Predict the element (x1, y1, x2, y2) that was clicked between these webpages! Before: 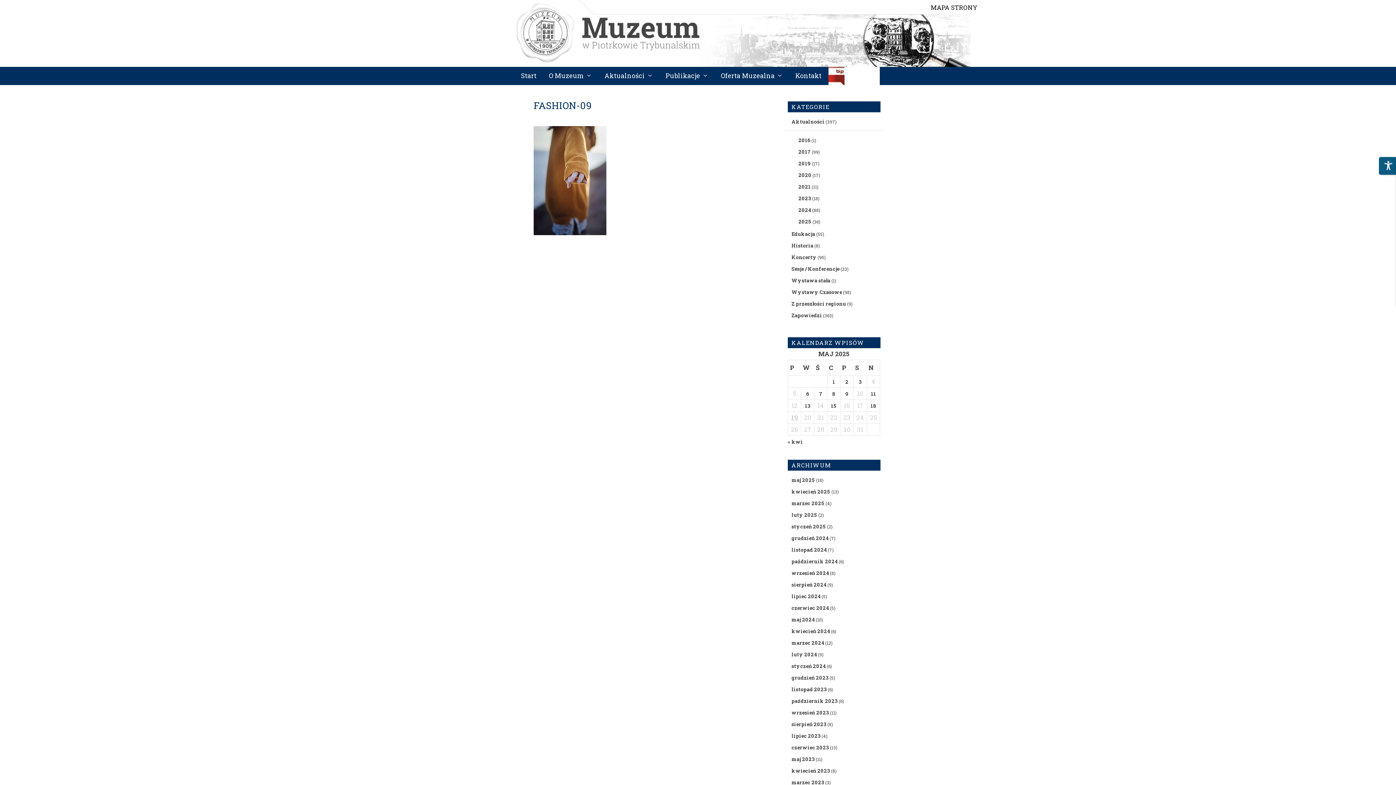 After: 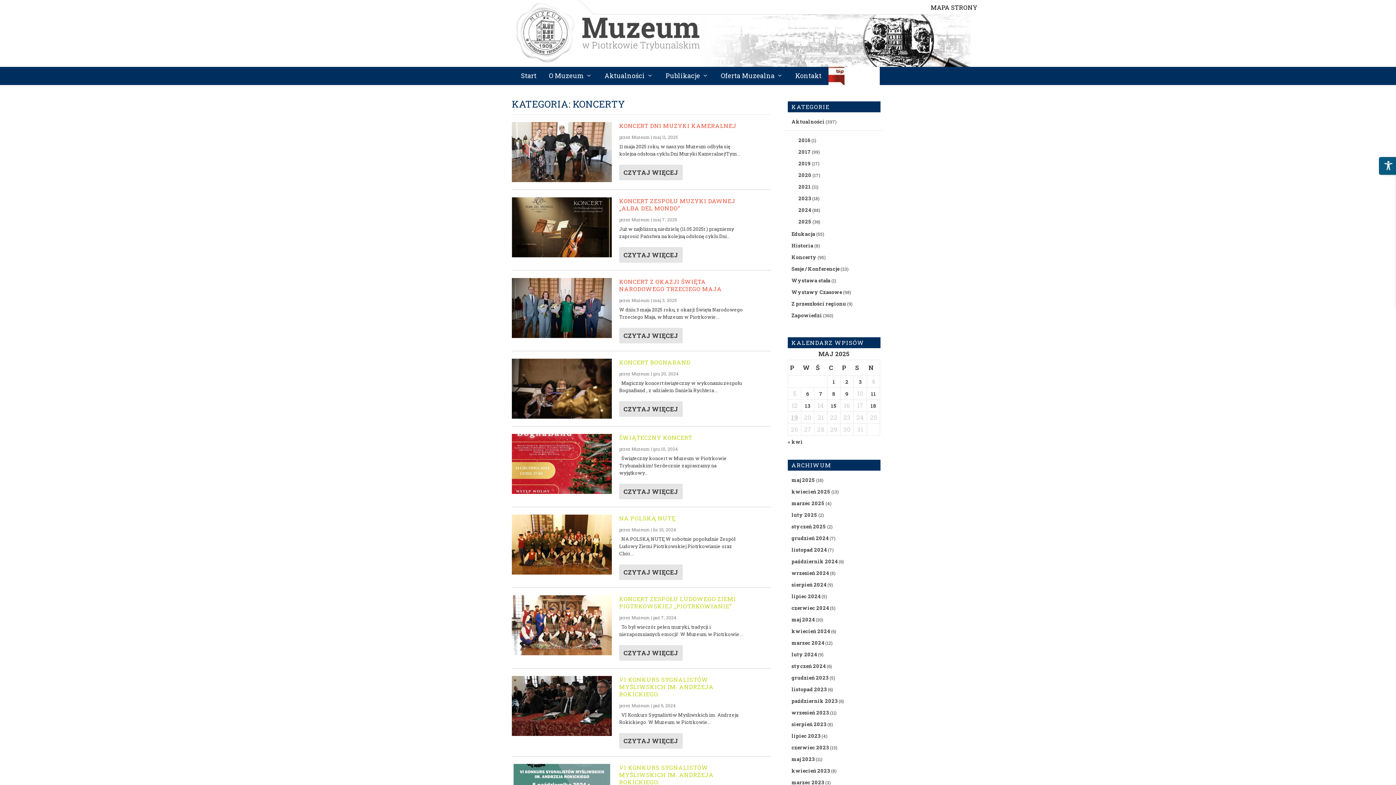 Action: bbox: (791, 253, 816, 260) label: Koncerty